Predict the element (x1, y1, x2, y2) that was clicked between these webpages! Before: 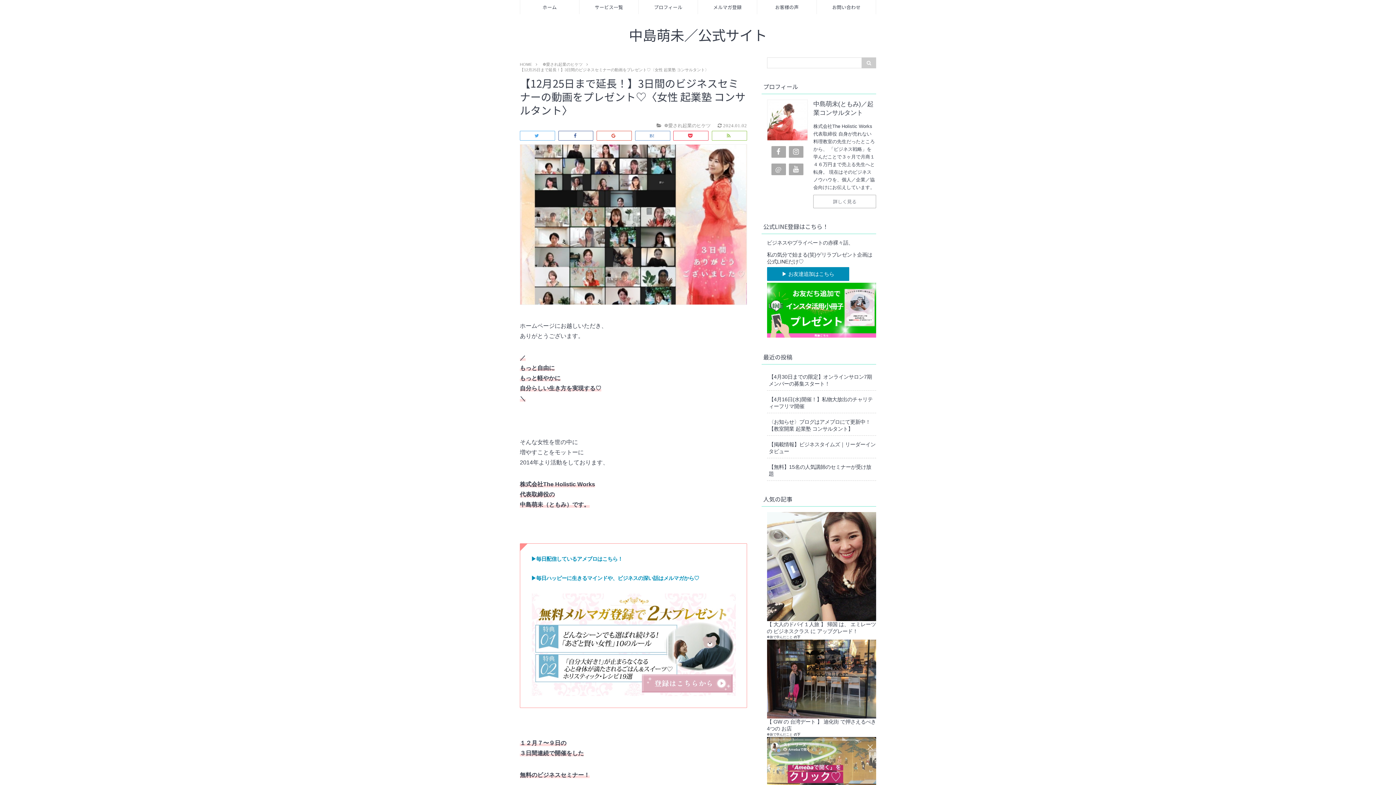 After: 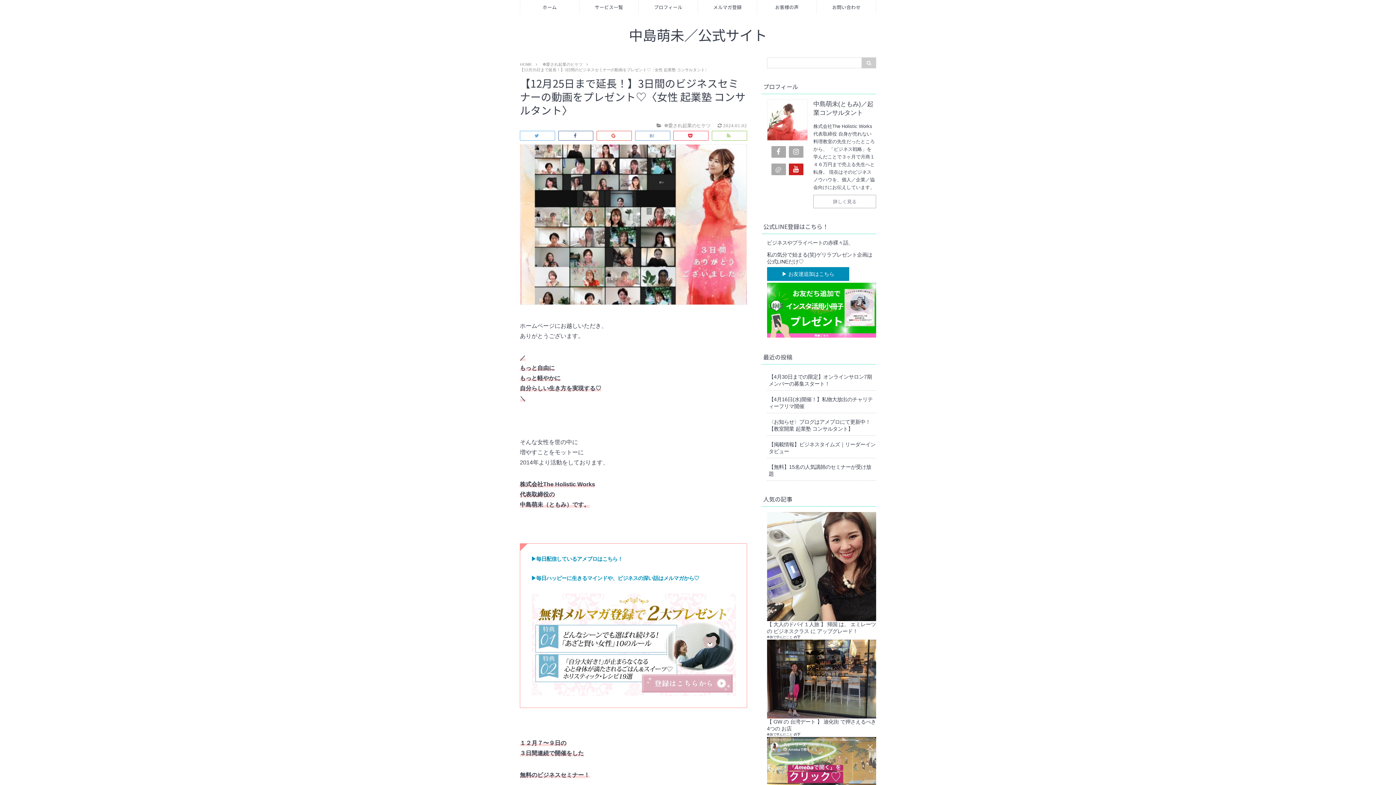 Action: bbox: (788, 163, 803, 175)